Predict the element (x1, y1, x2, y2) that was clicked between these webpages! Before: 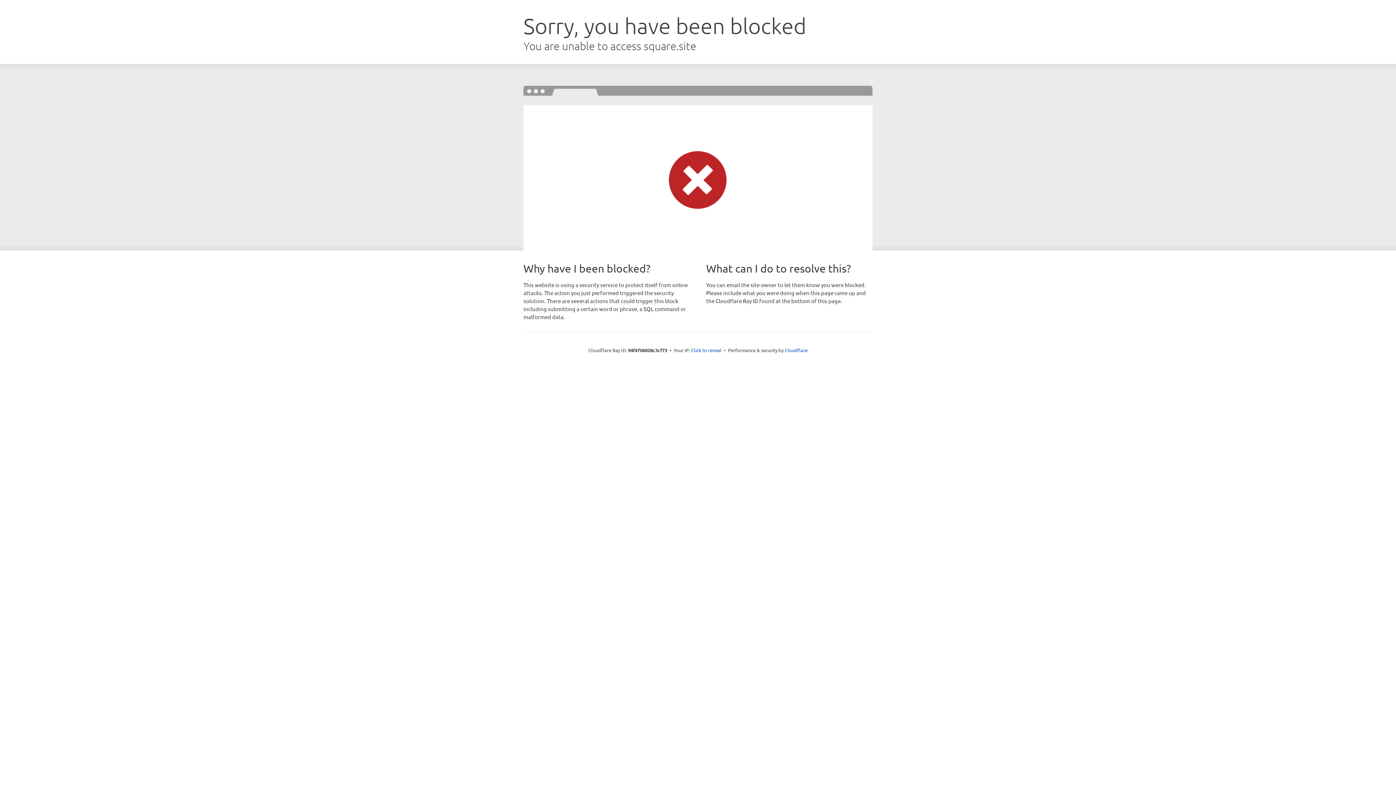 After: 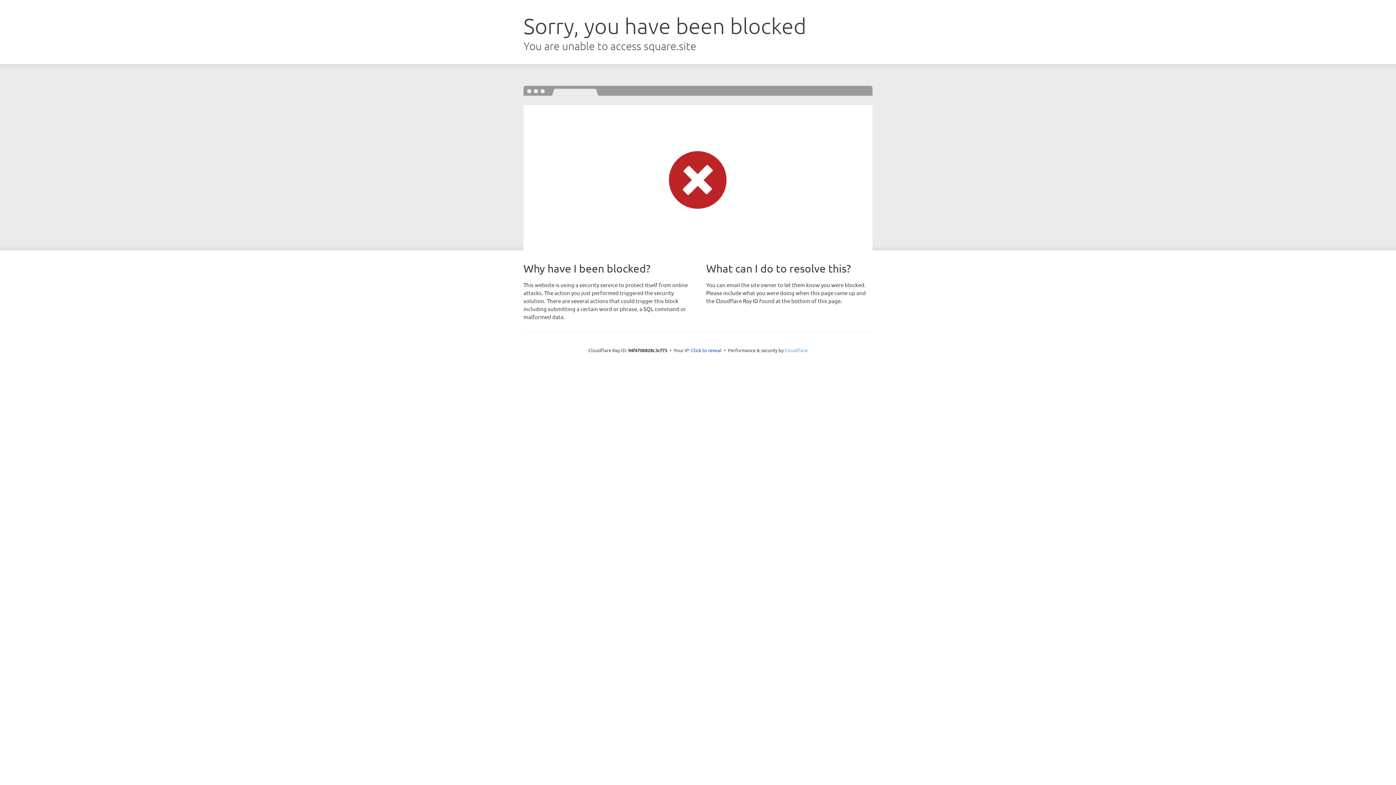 Action: label: Cloudflare bbox: (784, 347, 807, 353)